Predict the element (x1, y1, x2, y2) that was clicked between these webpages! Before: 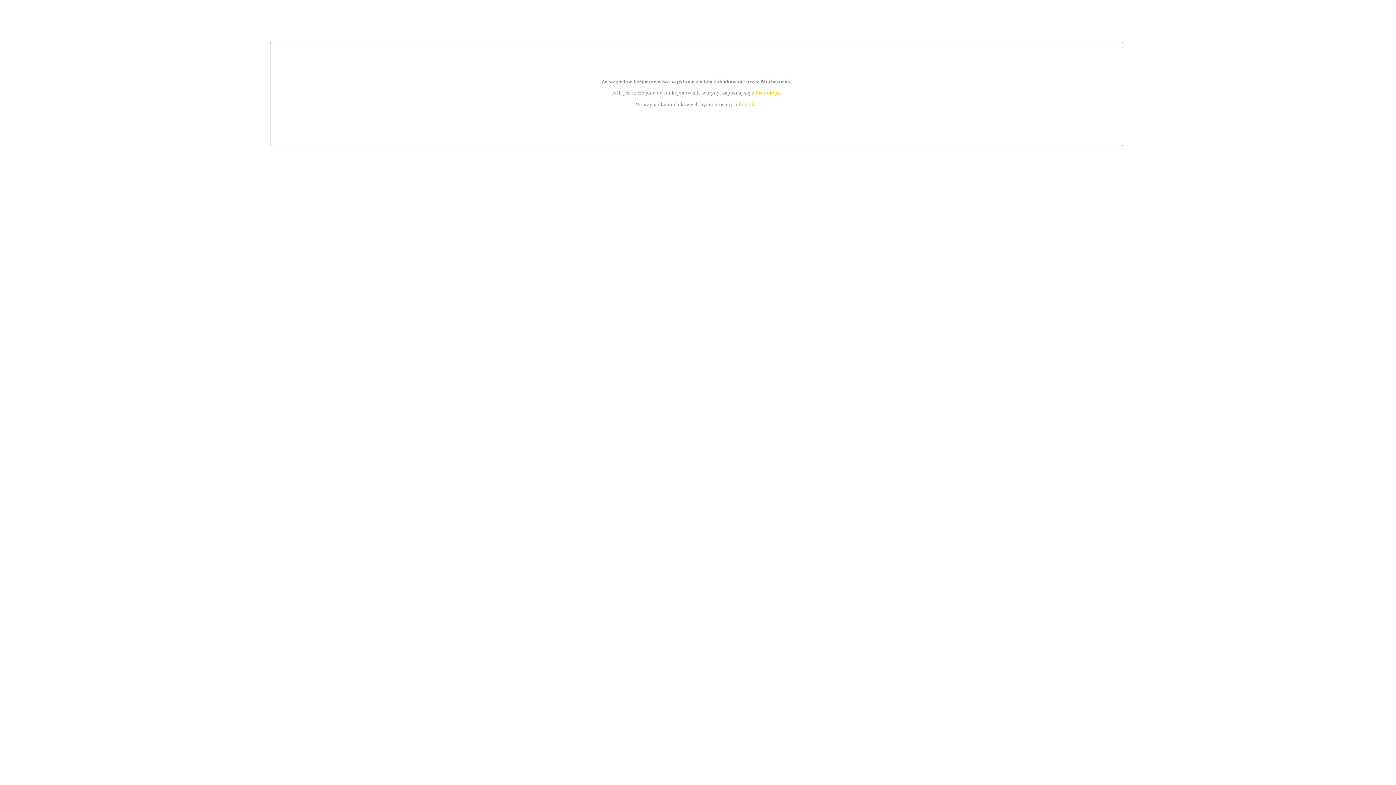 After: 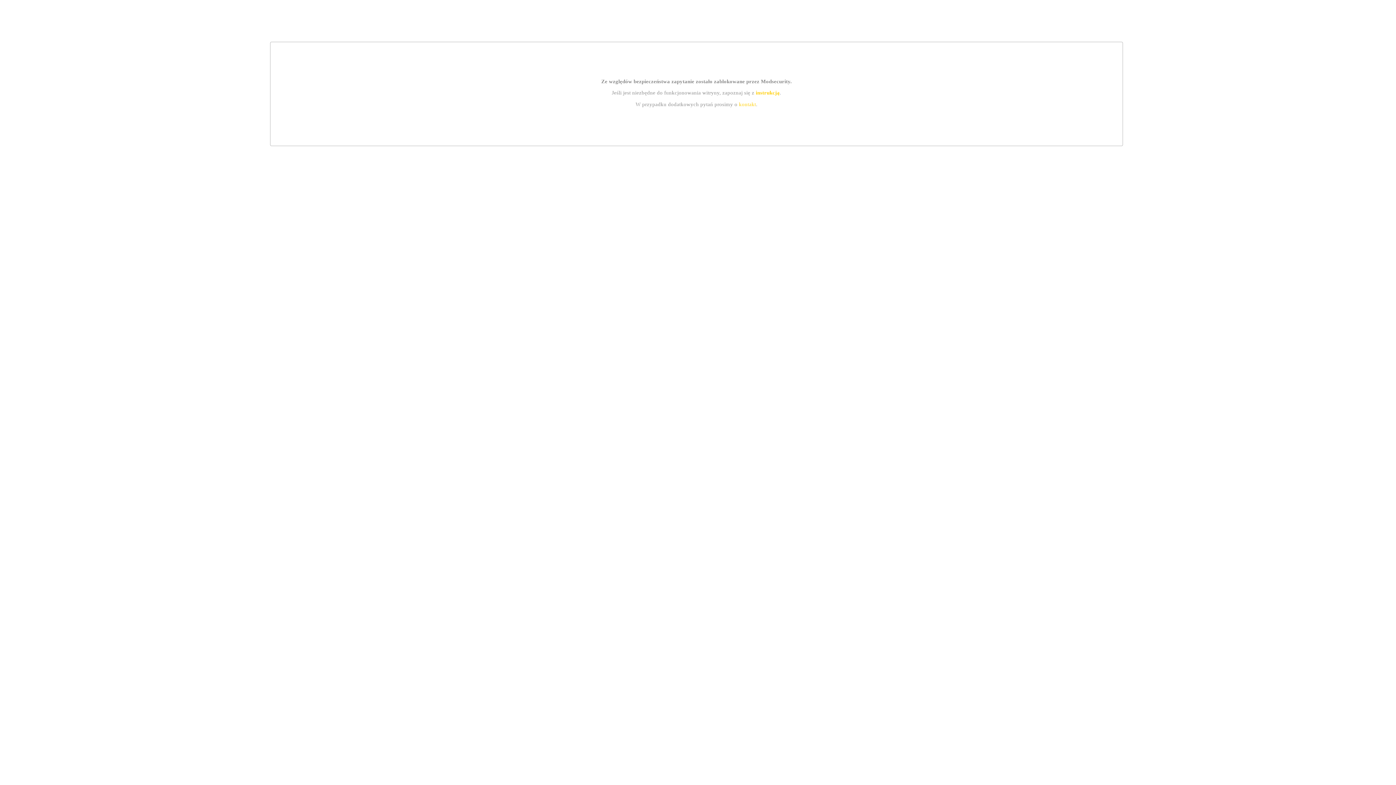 Action: label: kontakt bbox: (739, 101, 756, 107)